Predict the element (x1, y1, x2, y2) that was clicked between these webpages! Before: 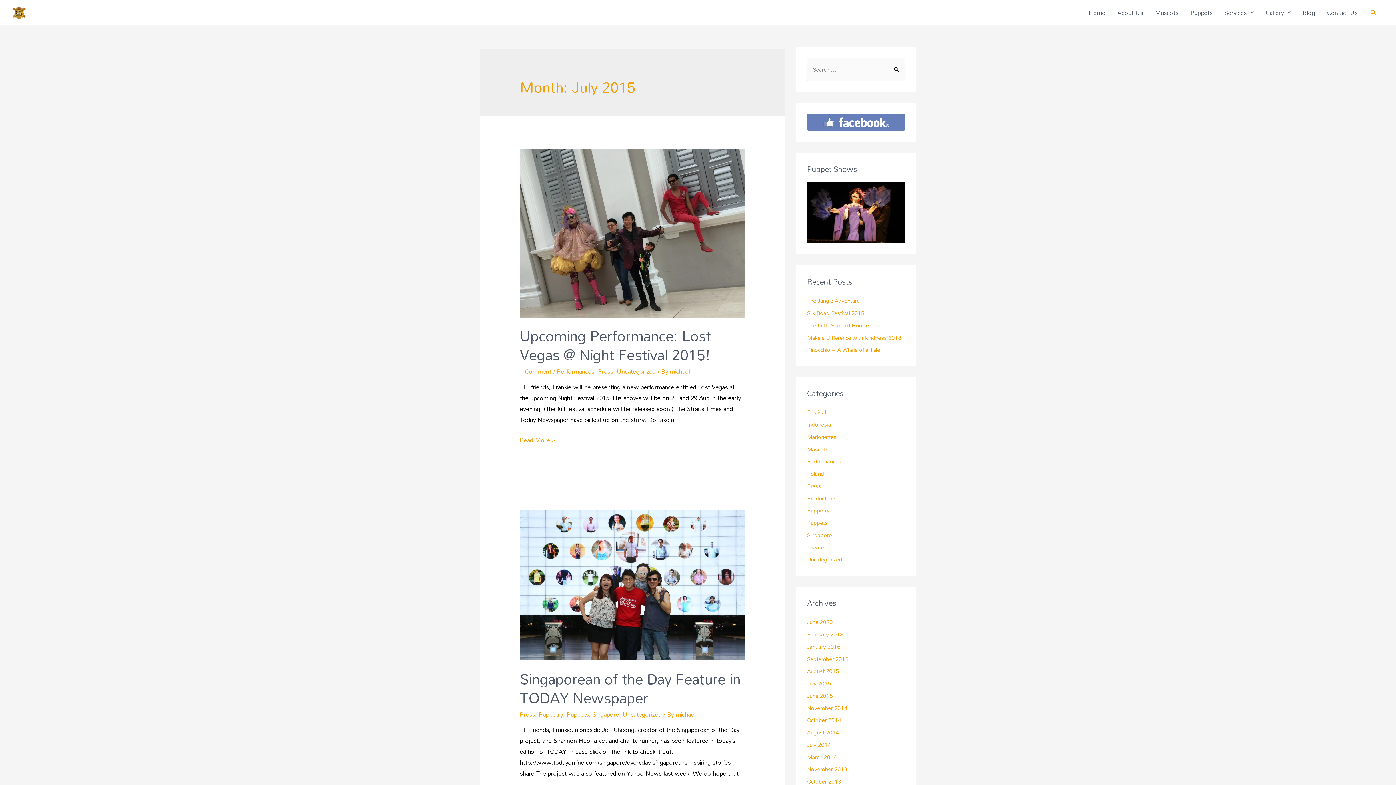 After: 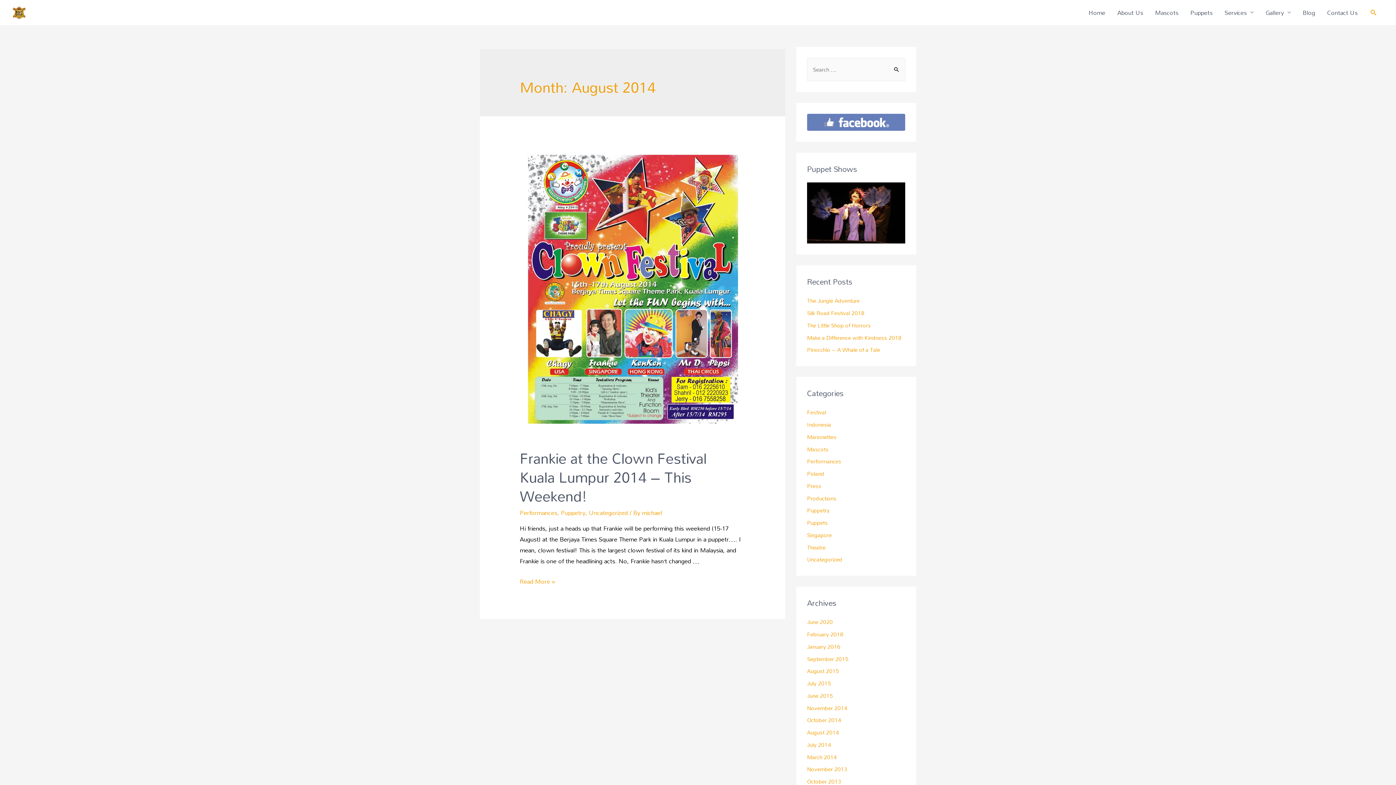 Action: bbox: (807, 727, 839, 738) label: August 2014